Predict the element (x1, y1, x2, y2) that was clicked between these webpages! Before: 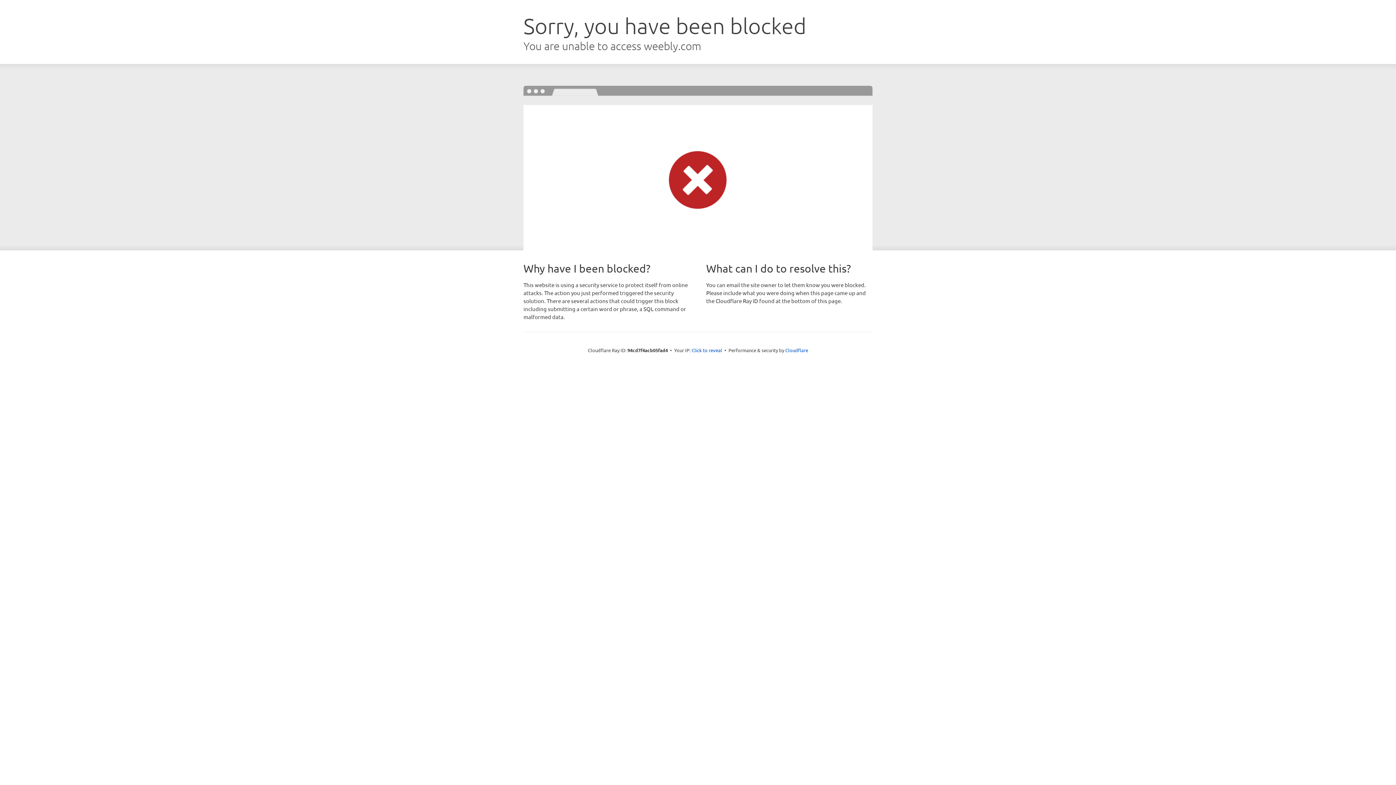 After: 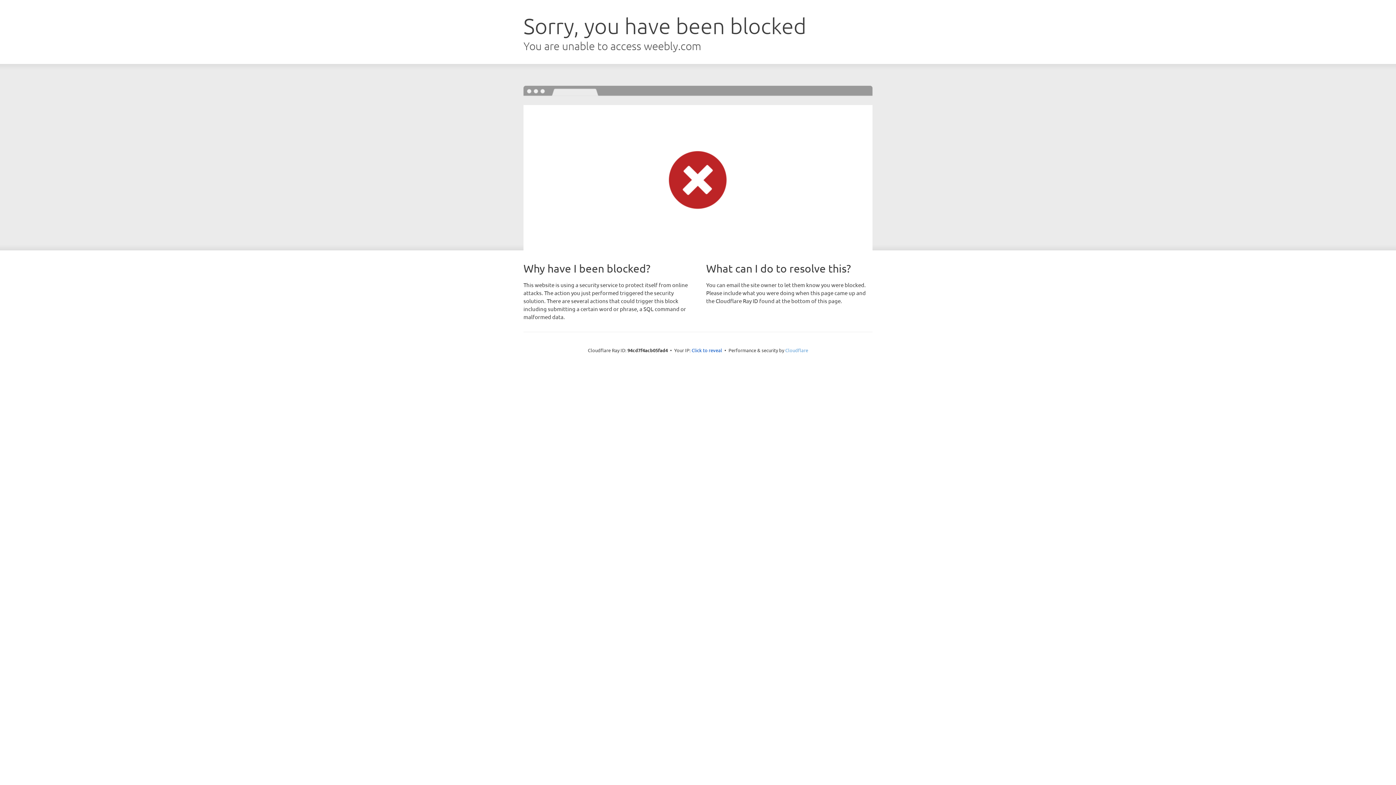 Action: bbox: (785, 347, 808, 353) label: Cloudflare